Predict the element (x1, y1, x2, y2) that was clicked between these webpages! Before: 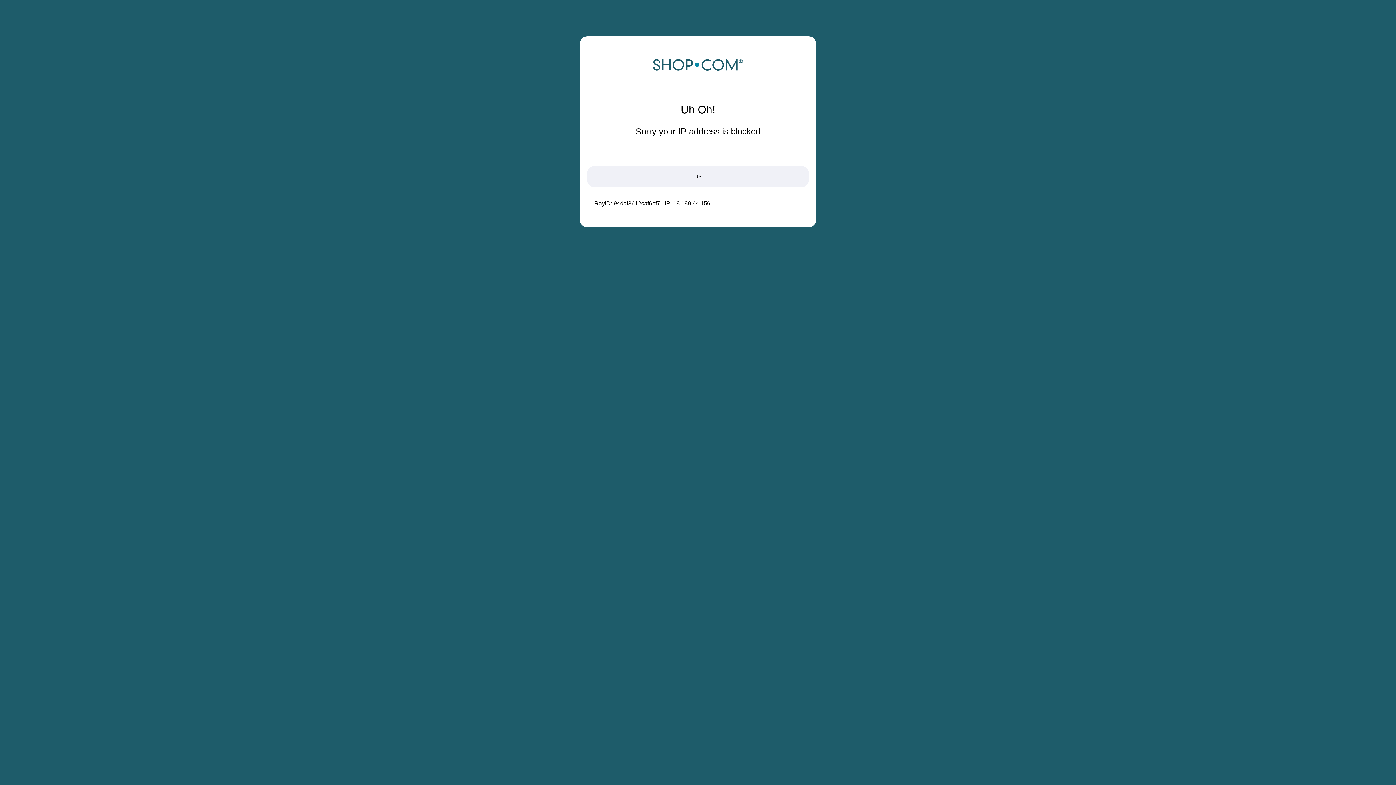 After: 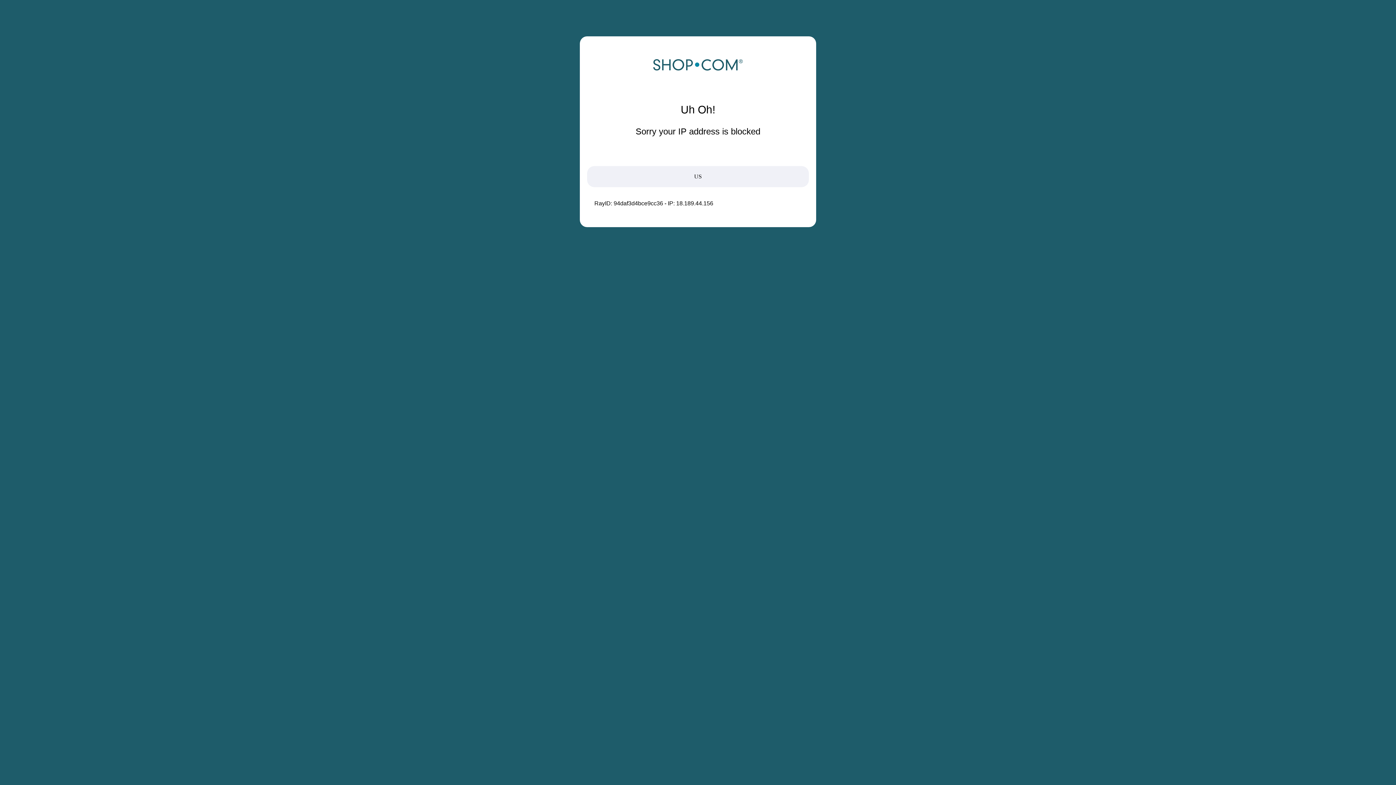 Action: bbox: (652, 68, 743, 74)